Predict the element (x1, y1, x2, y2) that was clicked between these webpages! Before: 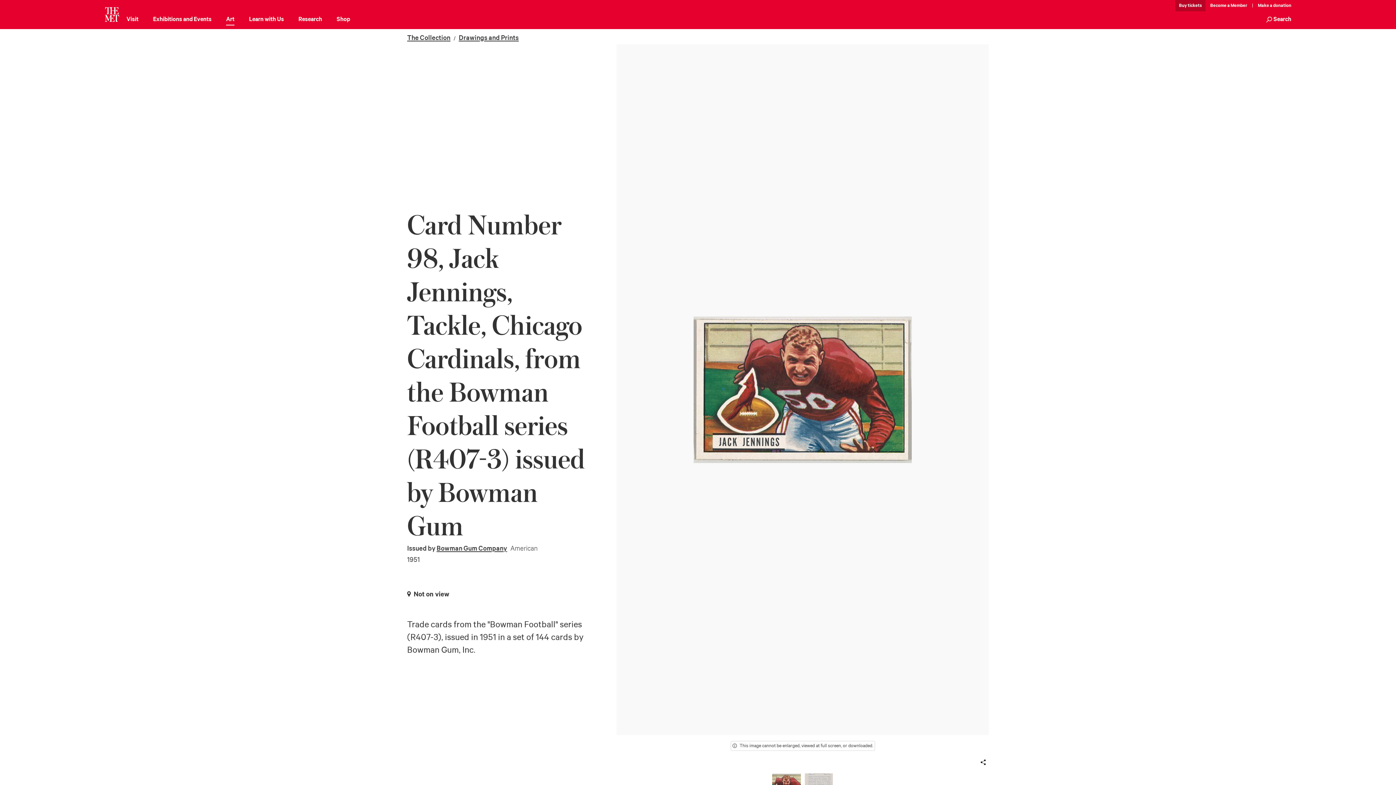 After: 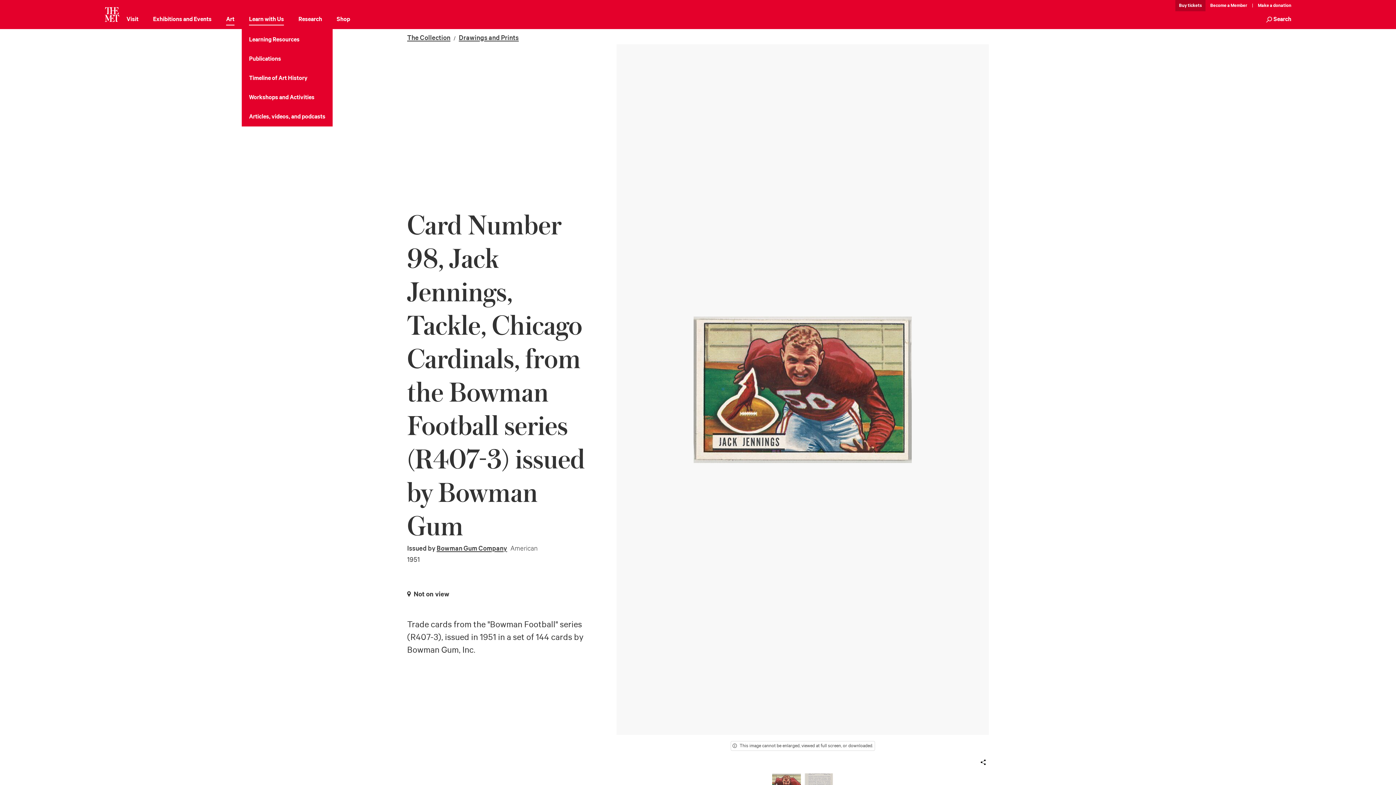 Action: label: Learn with Us bbox: (249, 14, 284, 25)